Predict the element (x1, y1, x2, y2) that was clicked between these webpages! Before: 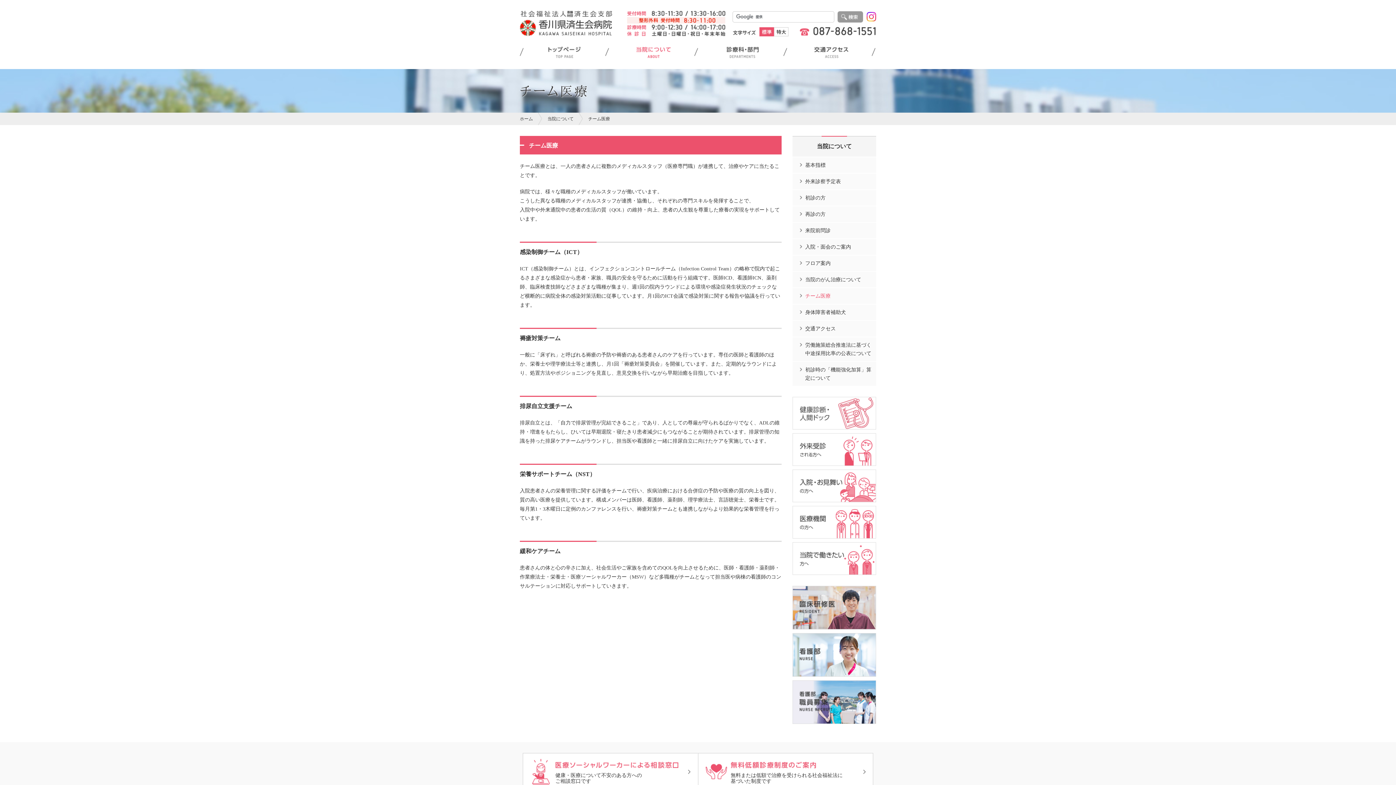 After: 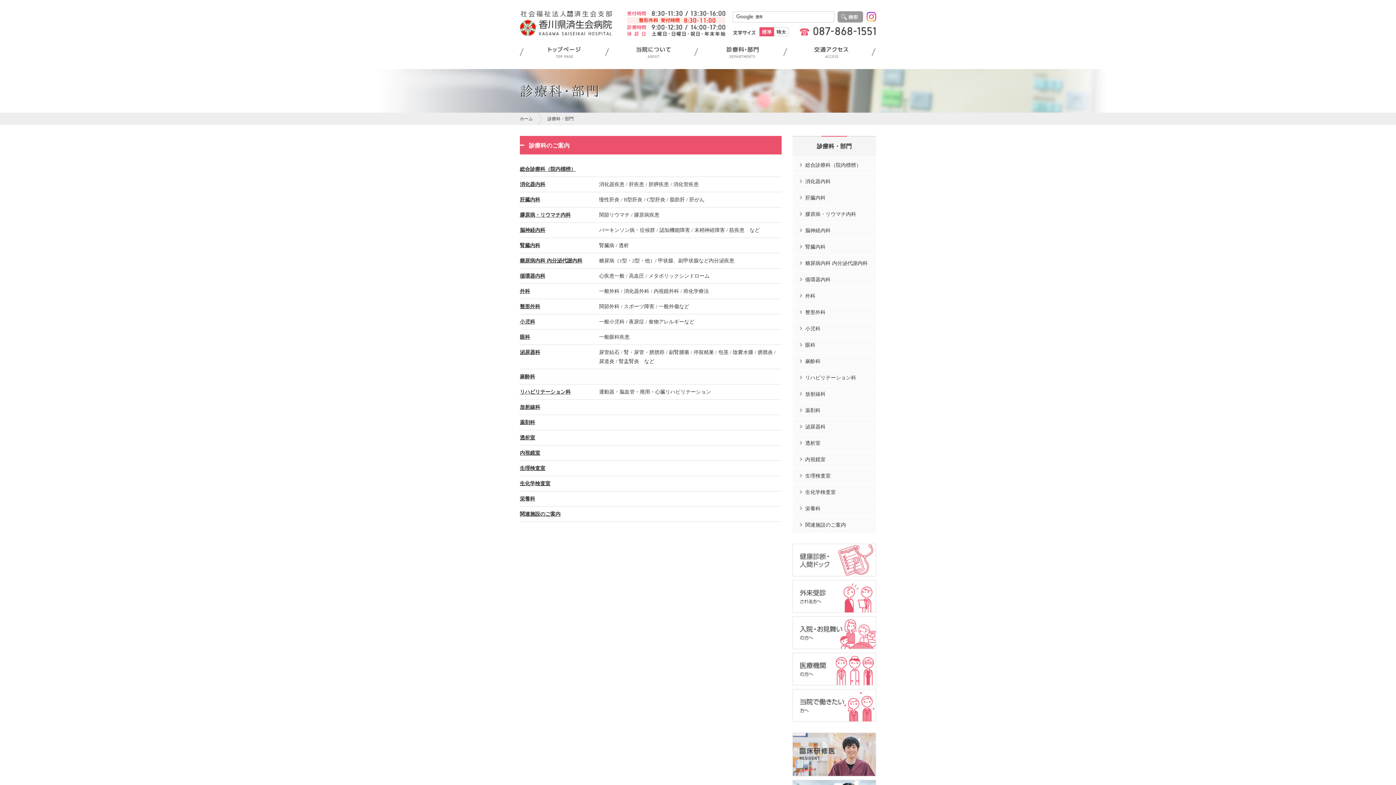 Action: bbox: (694, 48, 783, 53)